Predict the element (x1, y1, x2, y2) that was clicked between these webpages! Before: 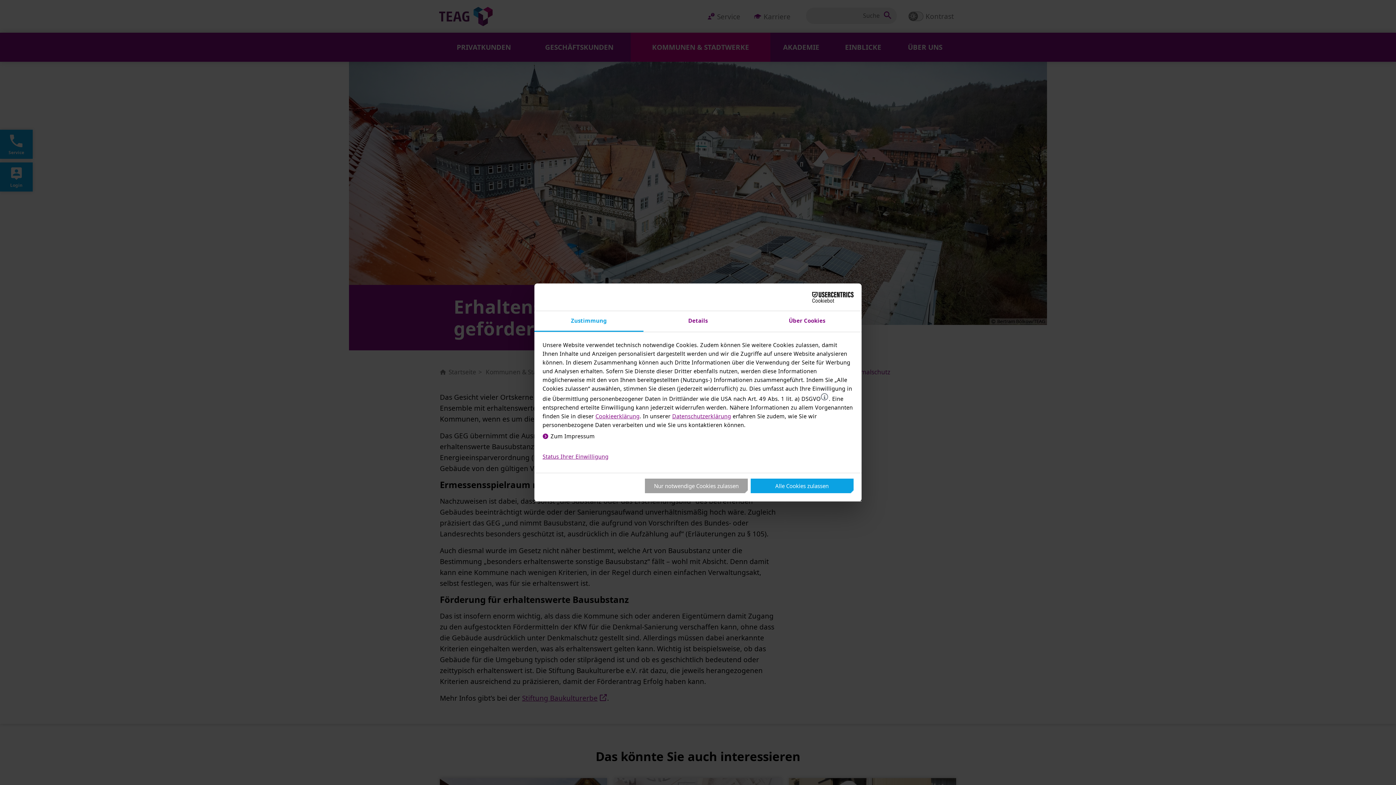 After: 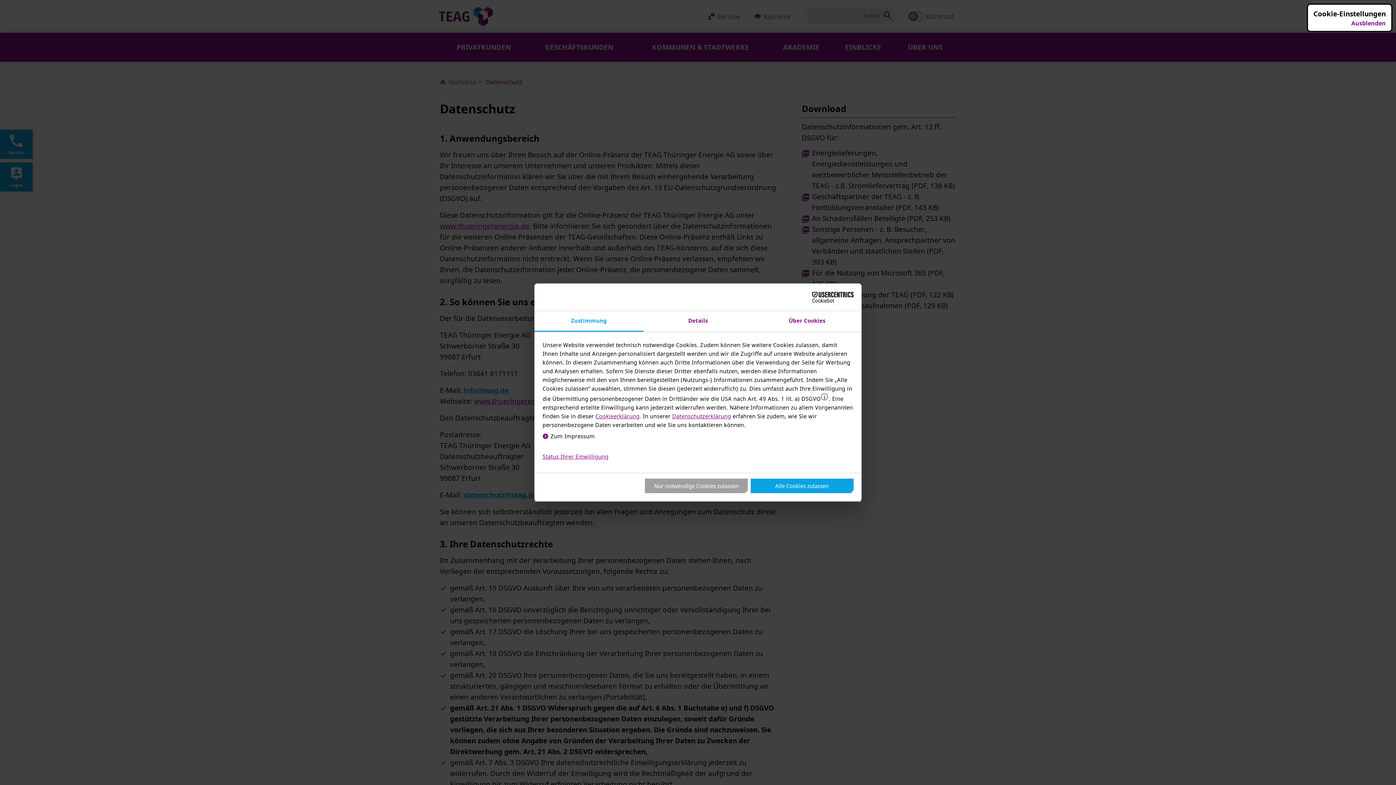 Action: bbox: (672, 412, 731, 419) label: Datenschutzerklärung